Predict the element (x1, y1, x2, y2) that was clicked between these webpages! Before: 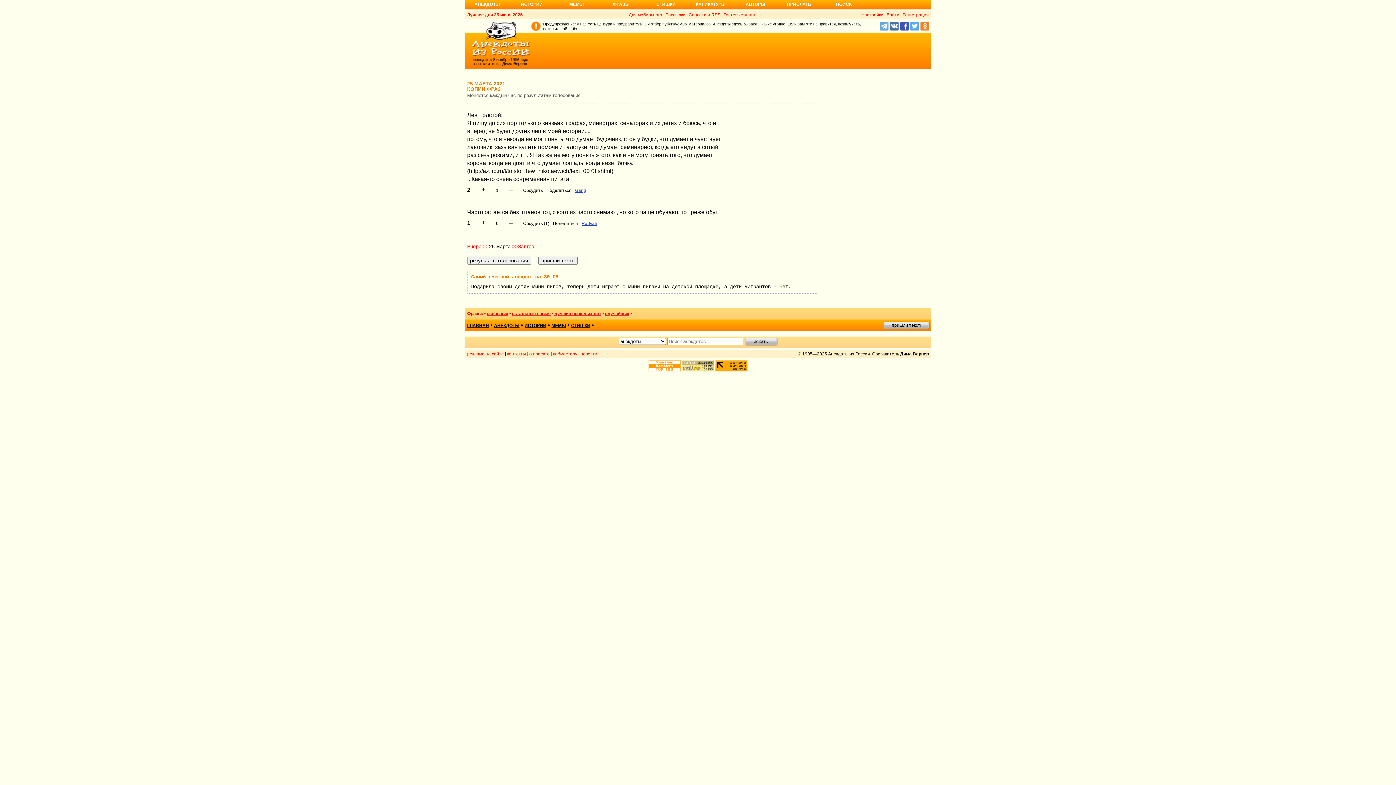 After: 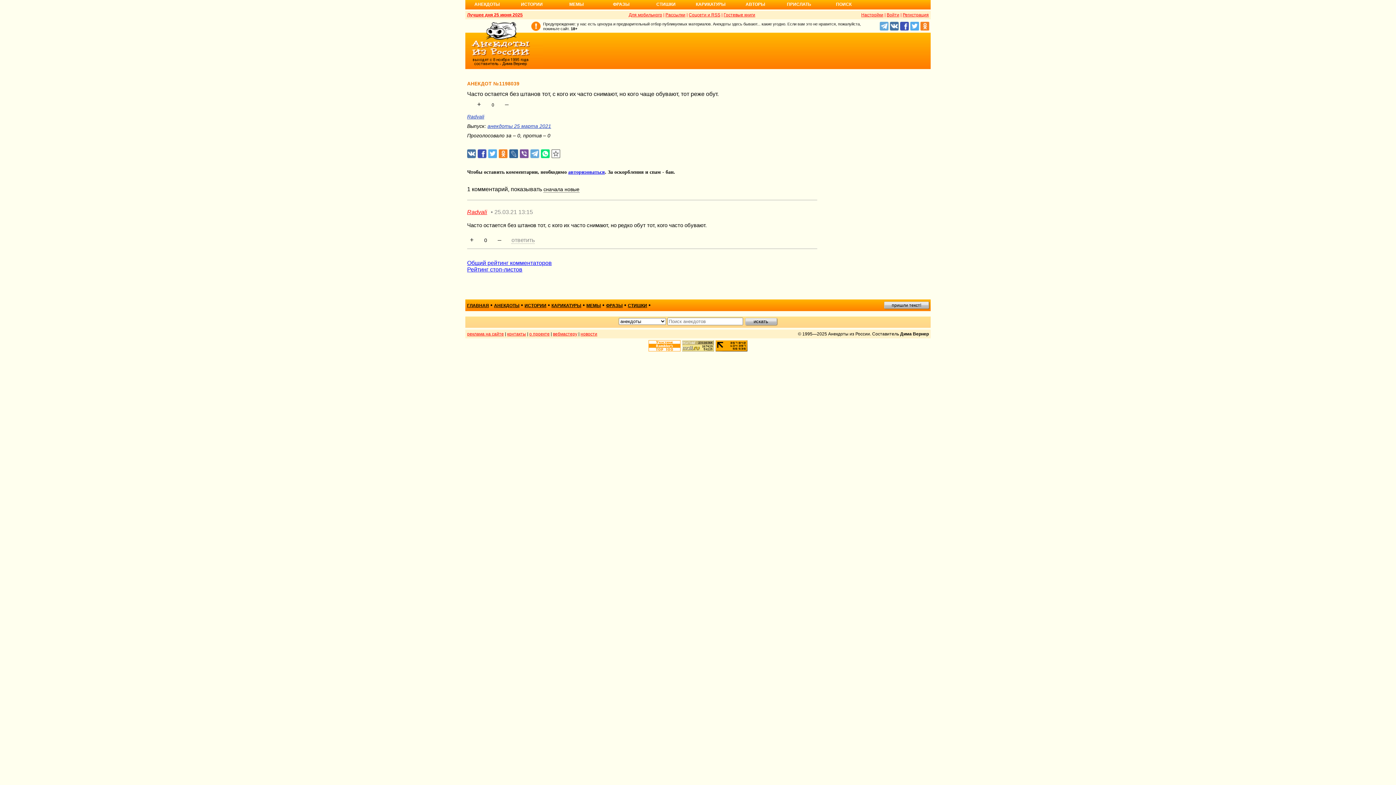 Action: bbox: (523, 221, 549, 226) label: Обсудить (1)